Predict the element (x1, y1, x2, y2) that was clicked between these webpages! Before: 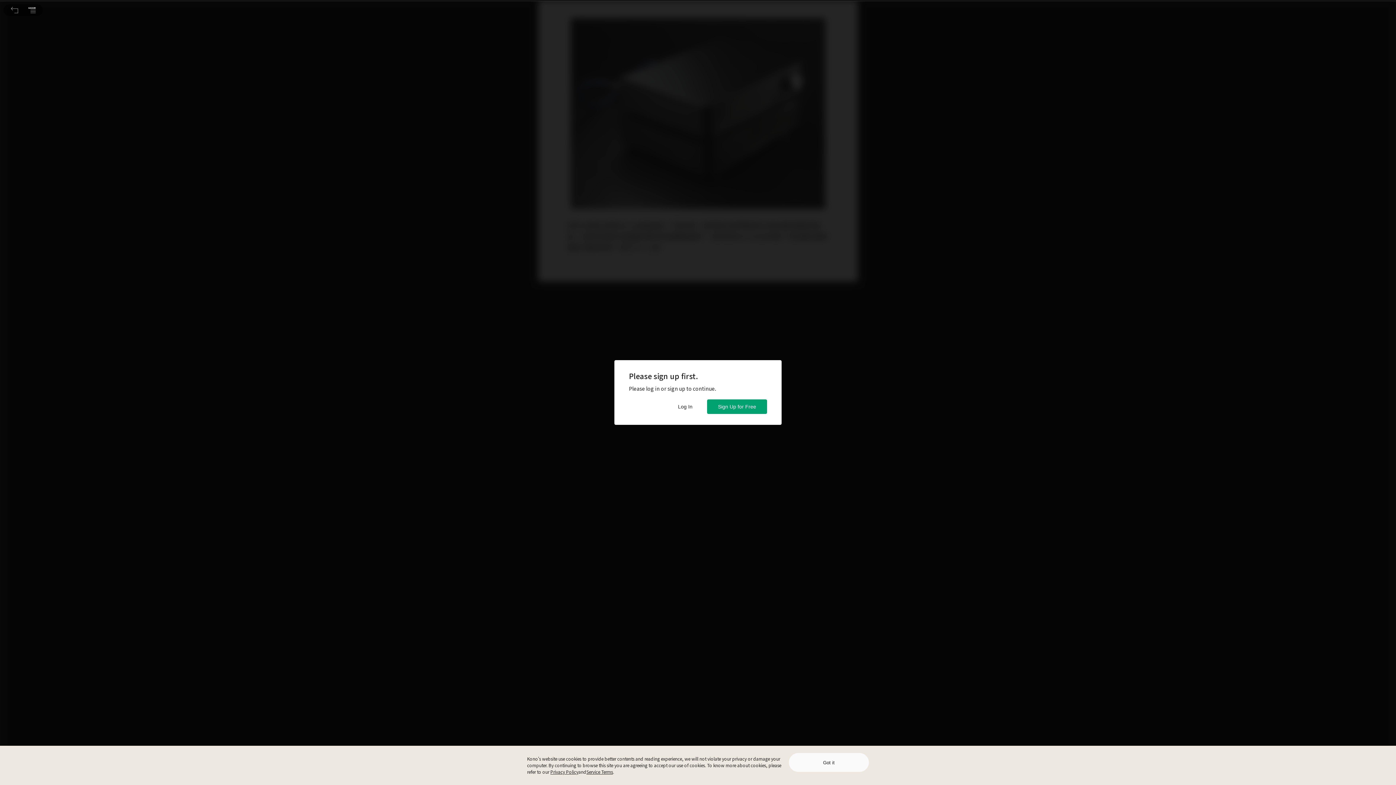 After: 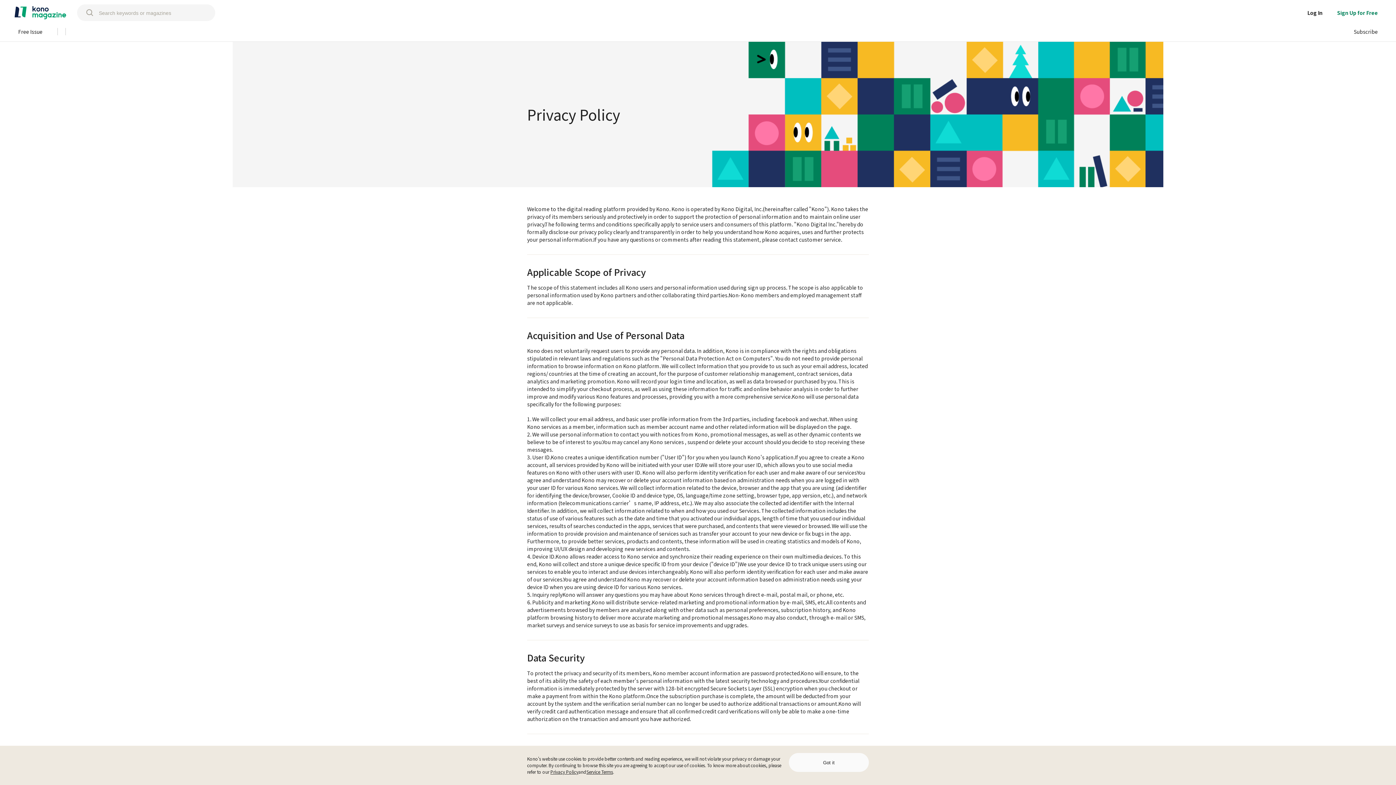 Action: label: Privacy Policy bbox: (550, 769, 578, 775)